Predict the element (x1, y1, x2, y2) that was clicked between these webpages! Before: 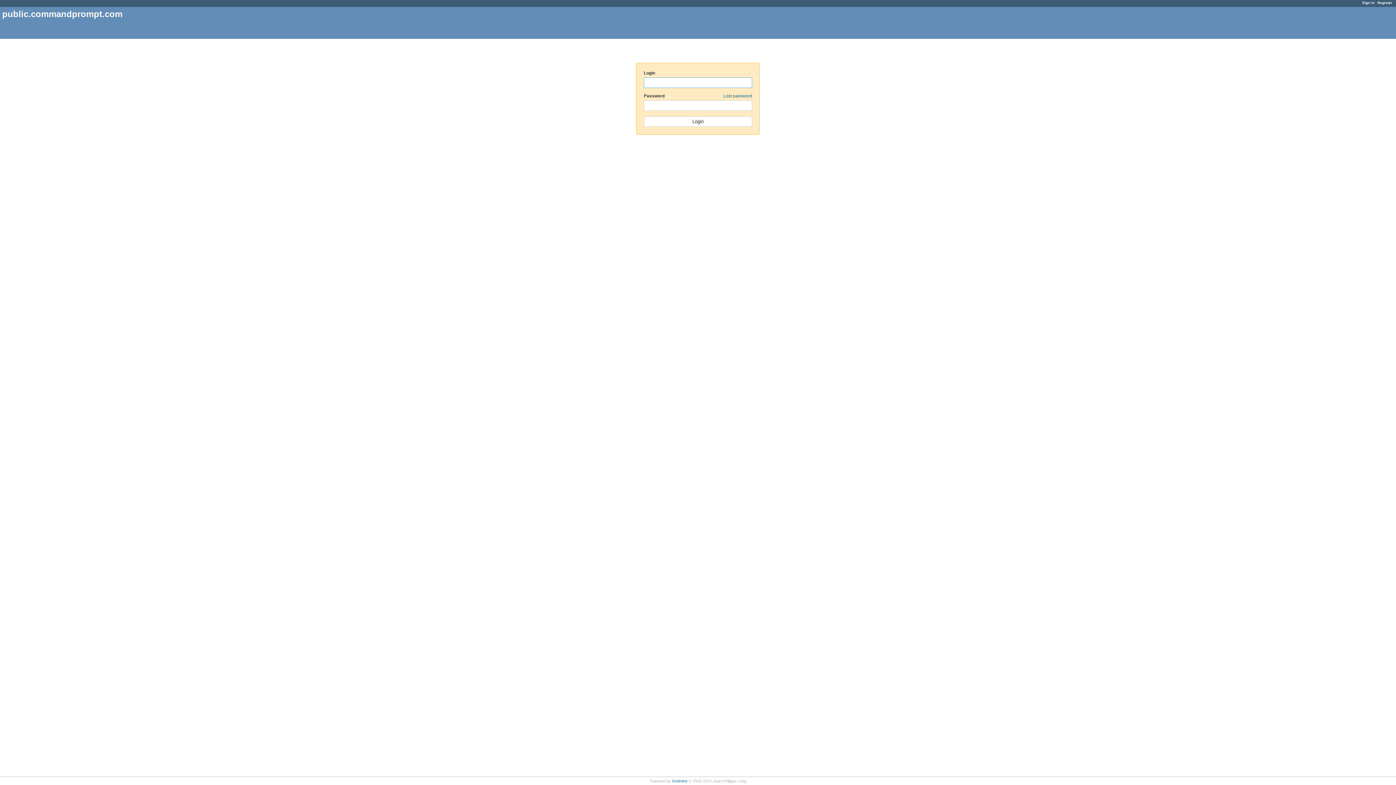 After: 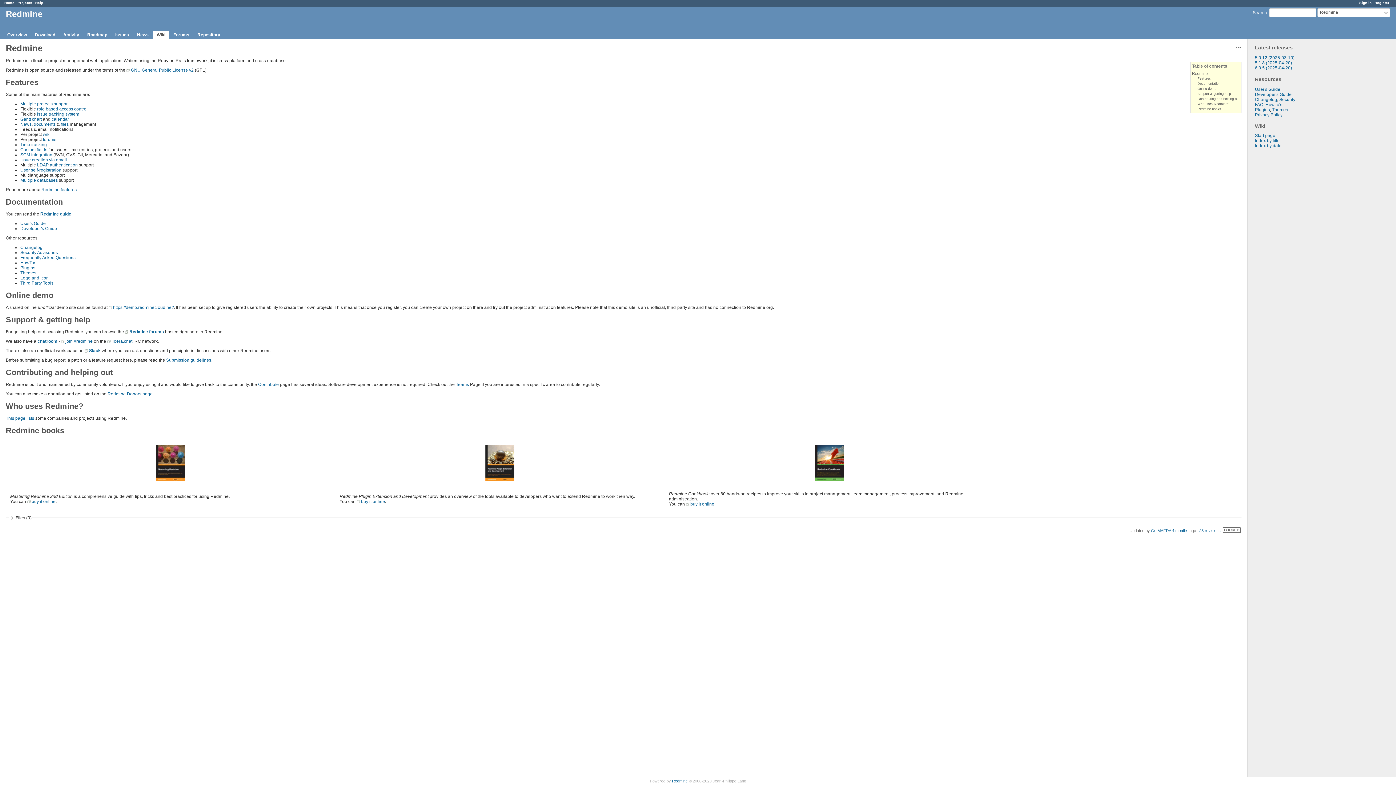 Action: bbox: (672, 779, 687, 783) label: Redmine